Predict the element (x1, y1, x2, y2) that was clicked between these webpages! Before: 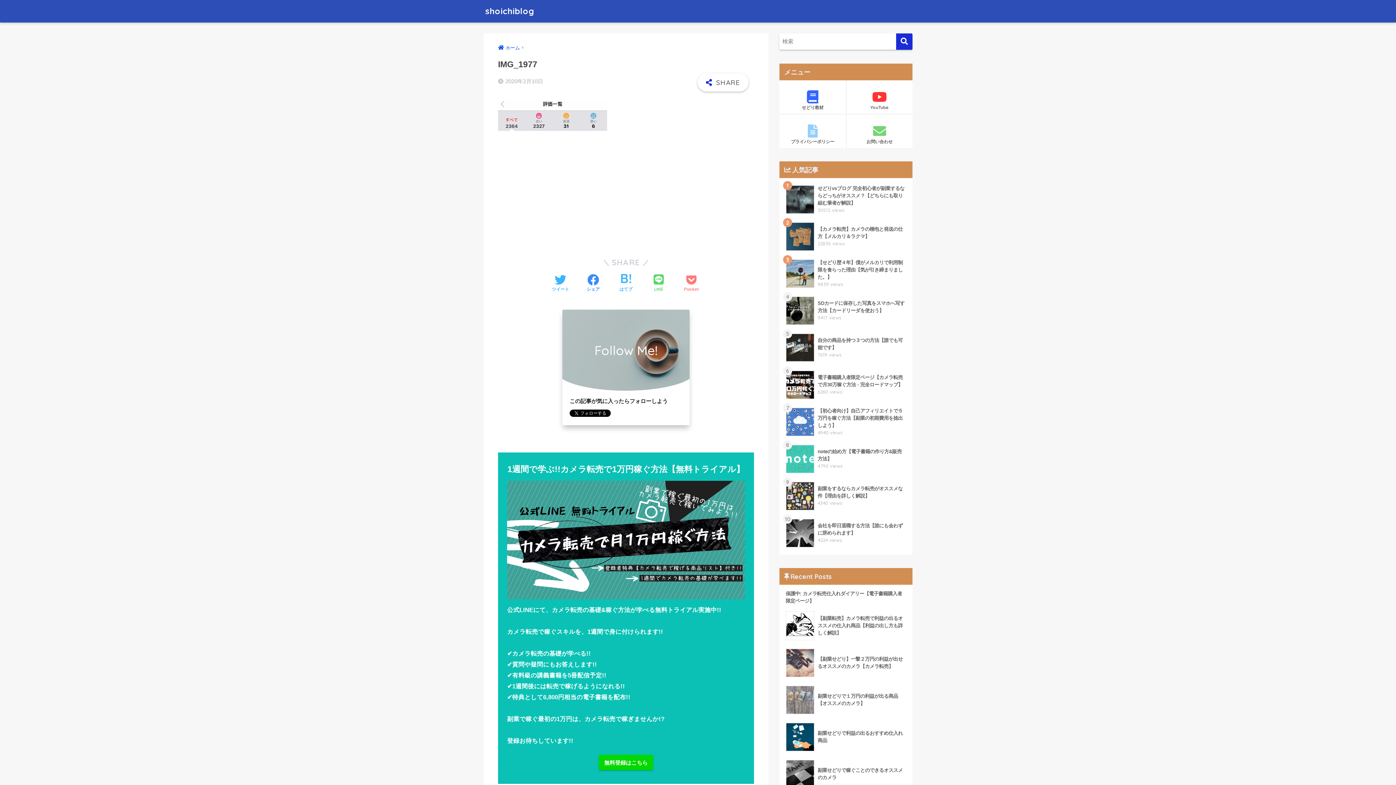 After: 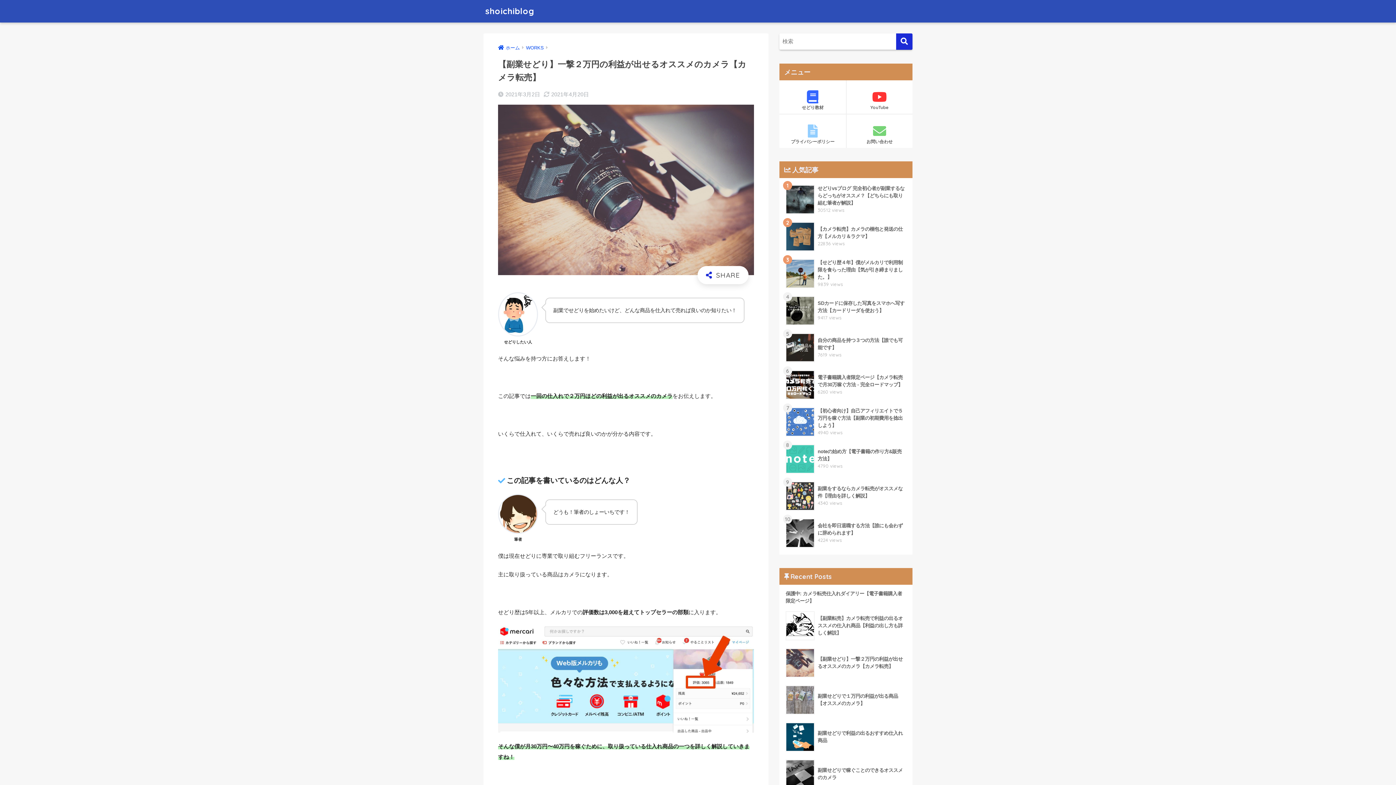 Action: bbox: (783, 644, 908, 681) label: 	【副業せどり】一撃２万円の利益が出せるオススメのカメラ【カメラ転売】